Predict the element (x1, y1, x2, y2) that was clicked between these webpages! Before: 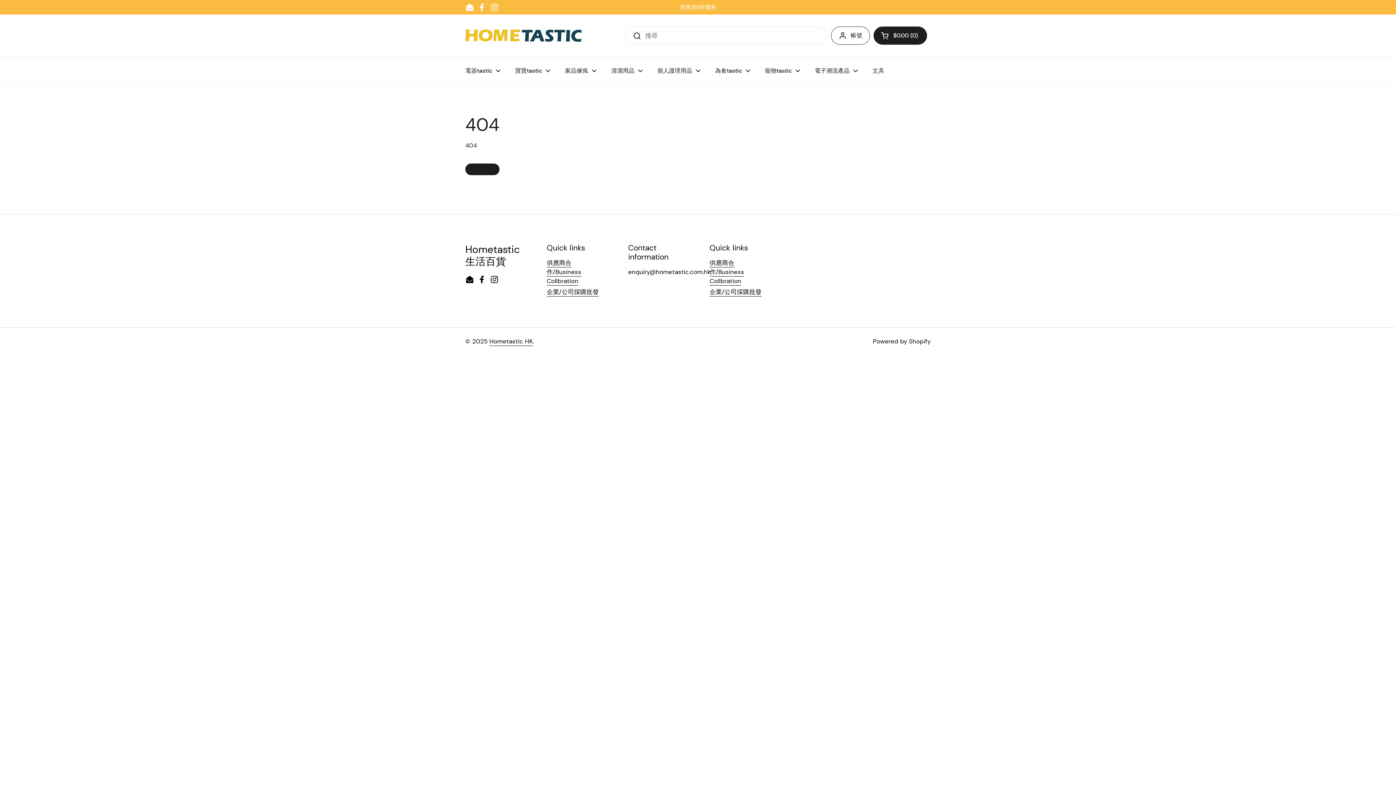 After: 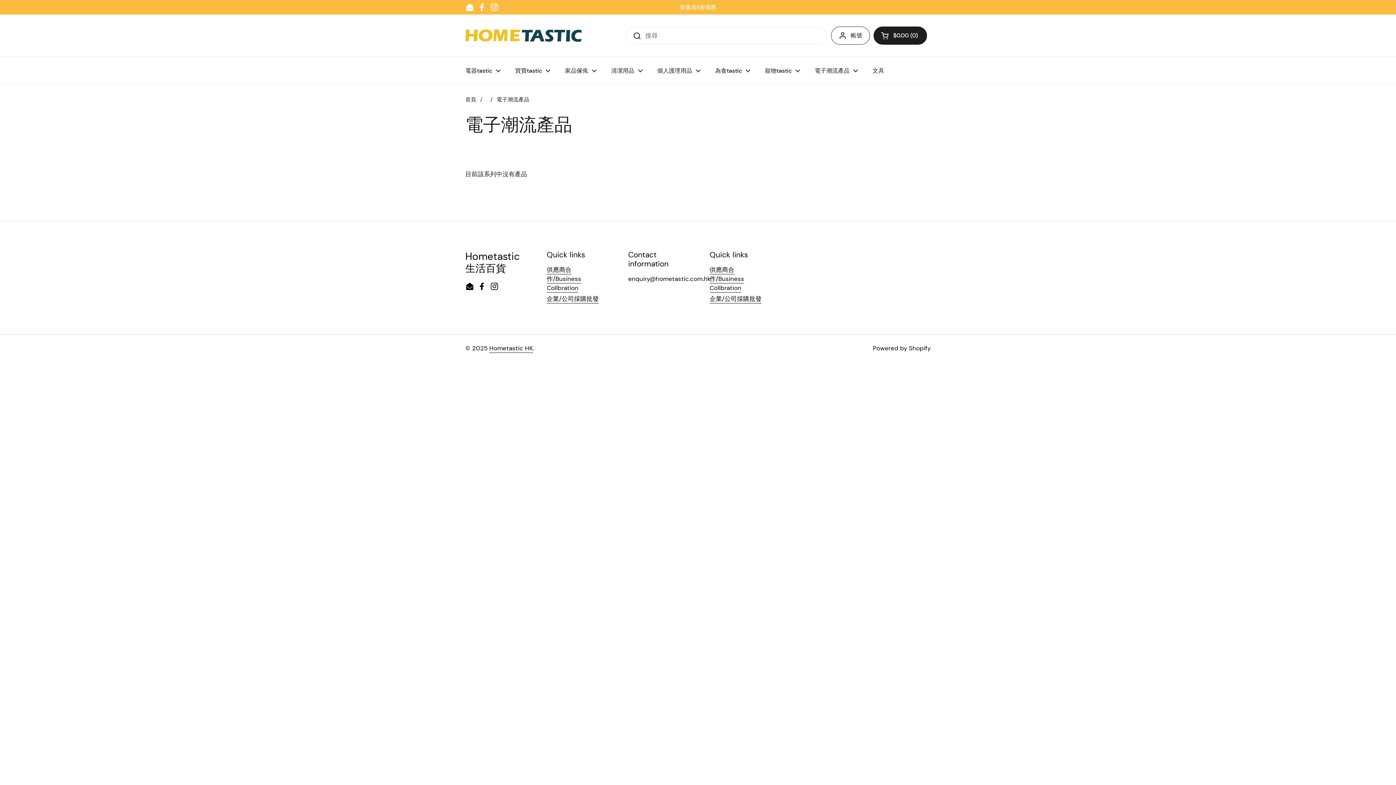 Action: label: 電子潮流產品 bbox: (807, 62, 865, 79)